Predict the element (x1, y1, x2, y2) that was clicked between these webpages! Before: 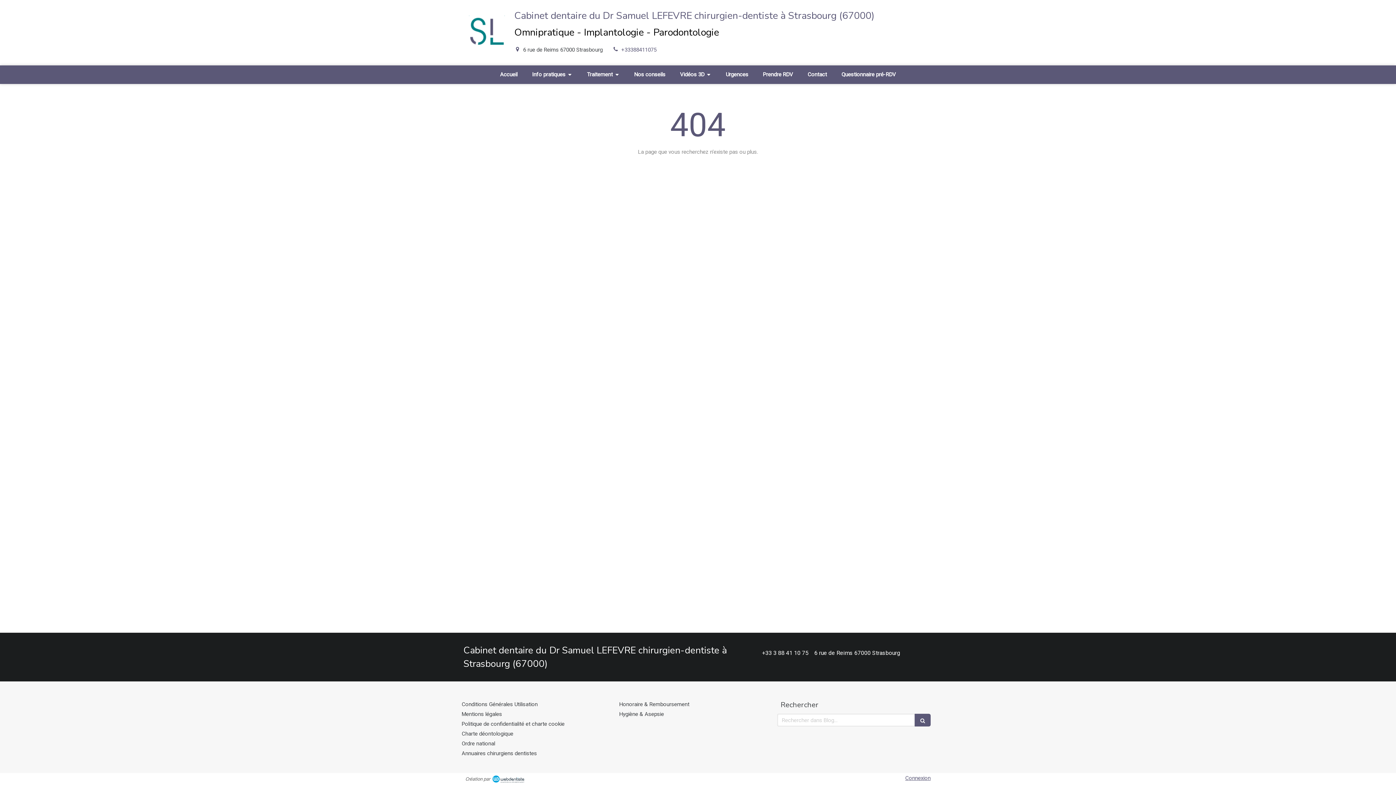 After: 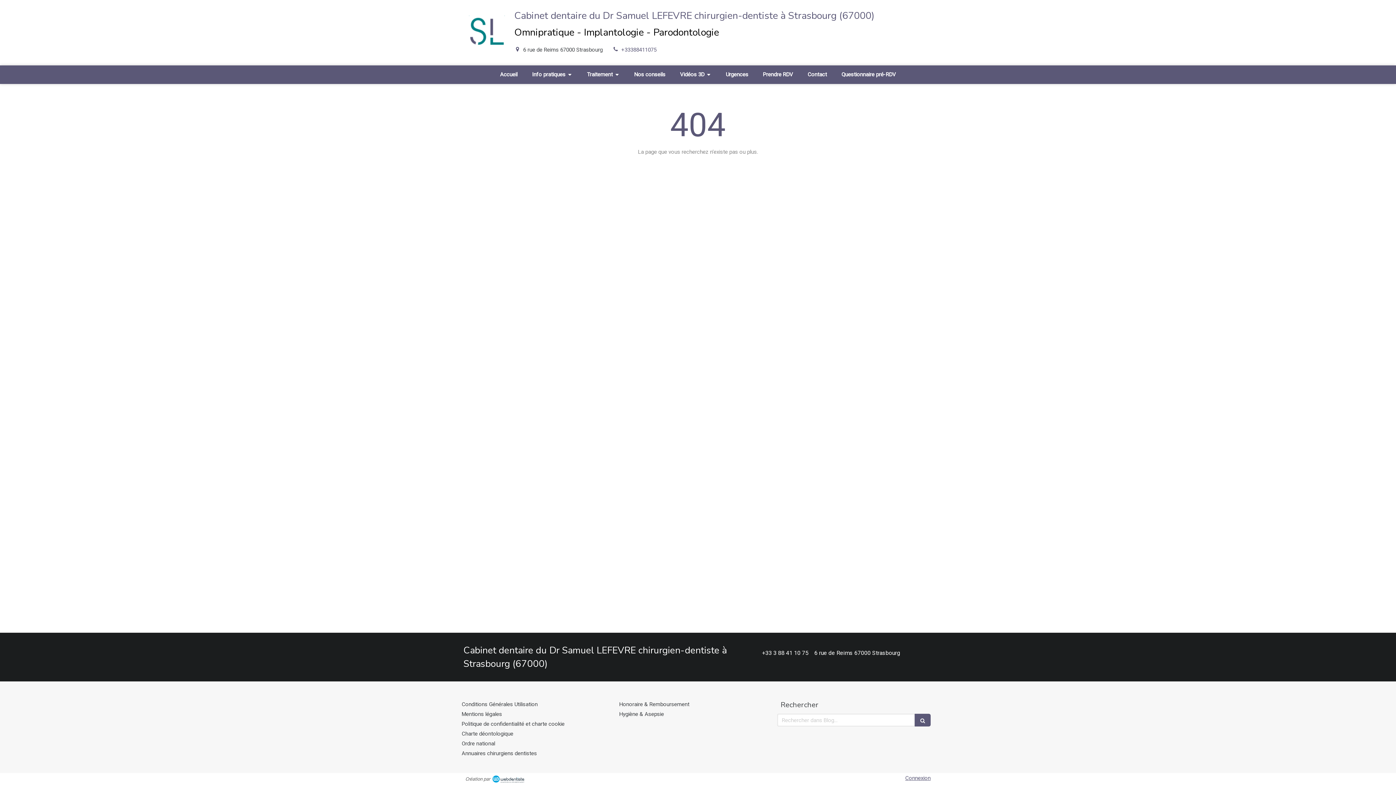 Action: bbox: (621, 46, 656, 52) label: +33388411075